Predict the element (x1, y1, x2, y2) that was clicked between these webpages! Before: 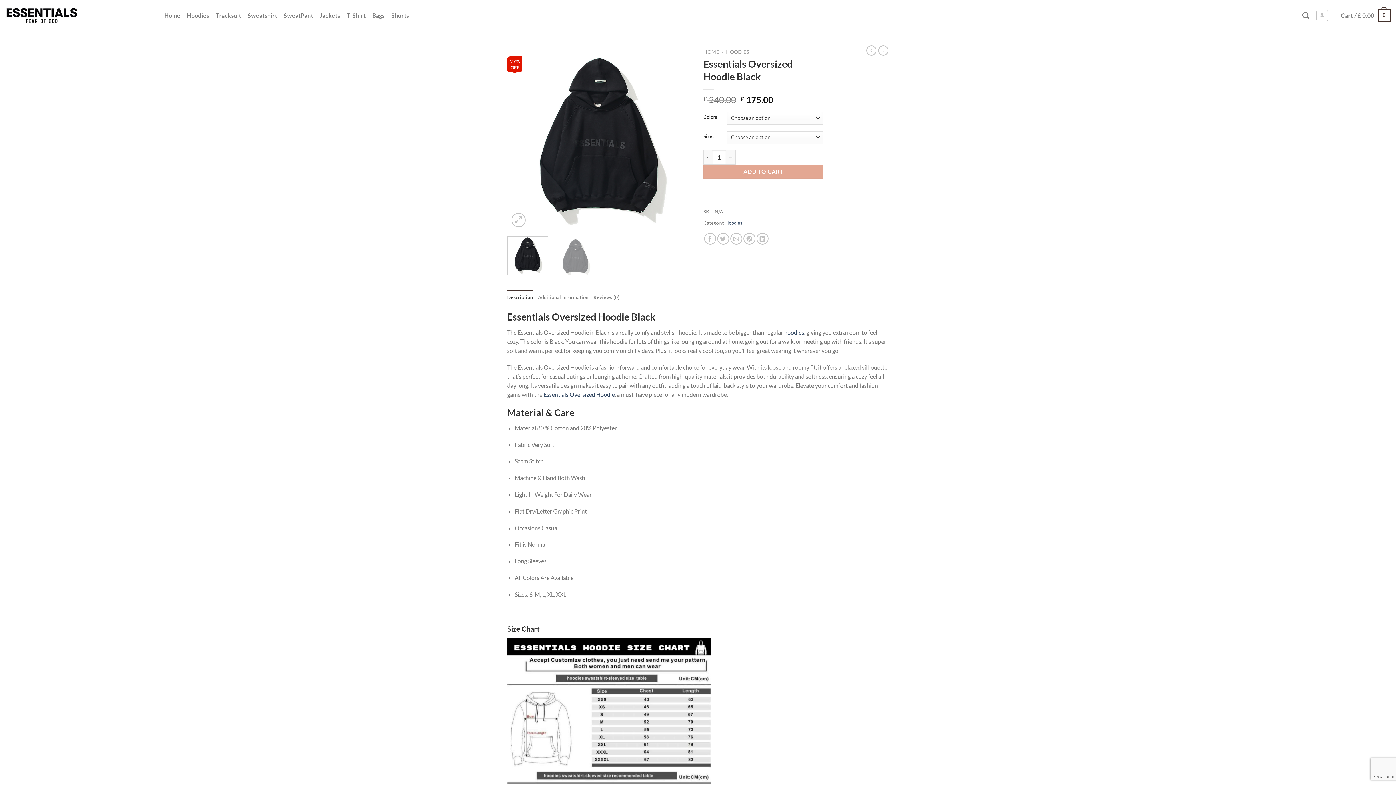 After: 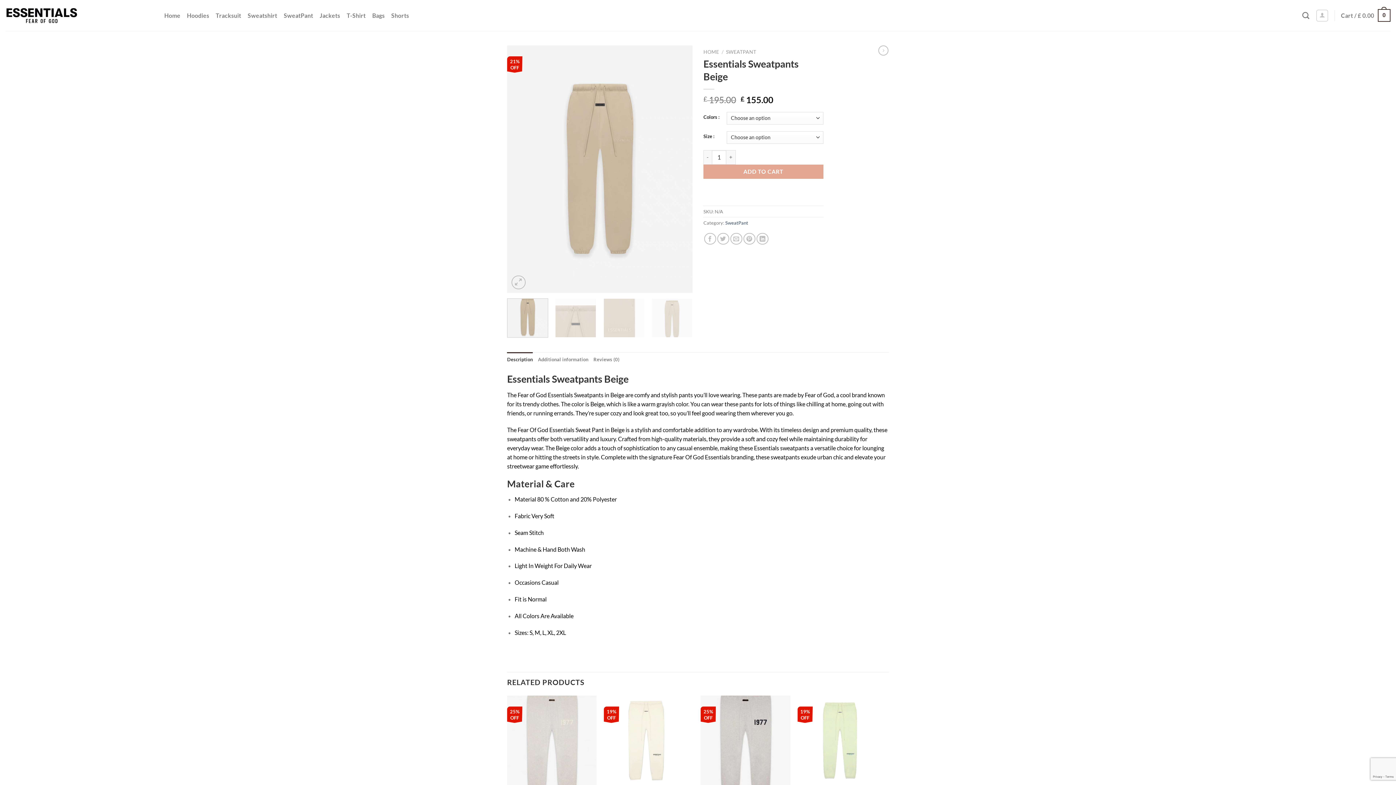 Action: label: SweatPant bbox: (283, 8, 313, 22)